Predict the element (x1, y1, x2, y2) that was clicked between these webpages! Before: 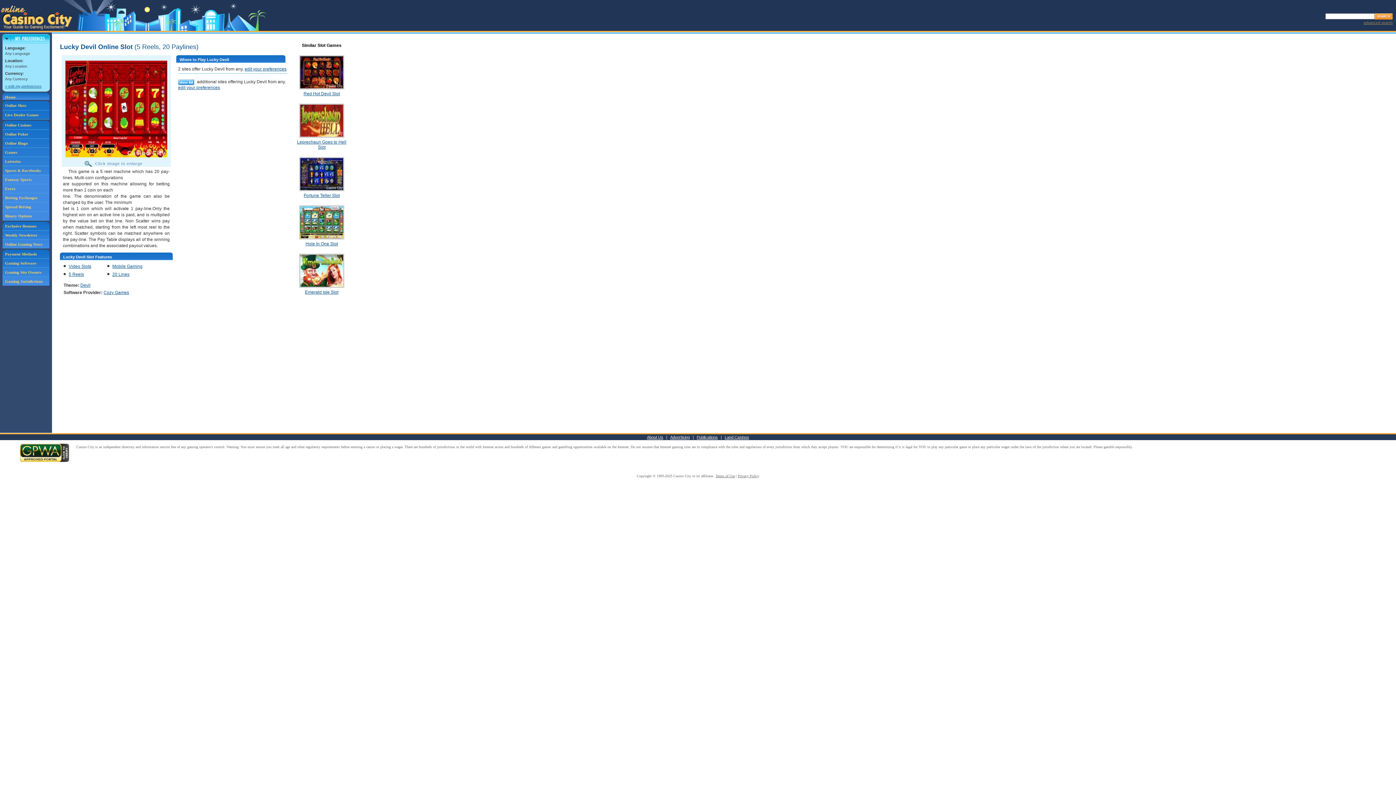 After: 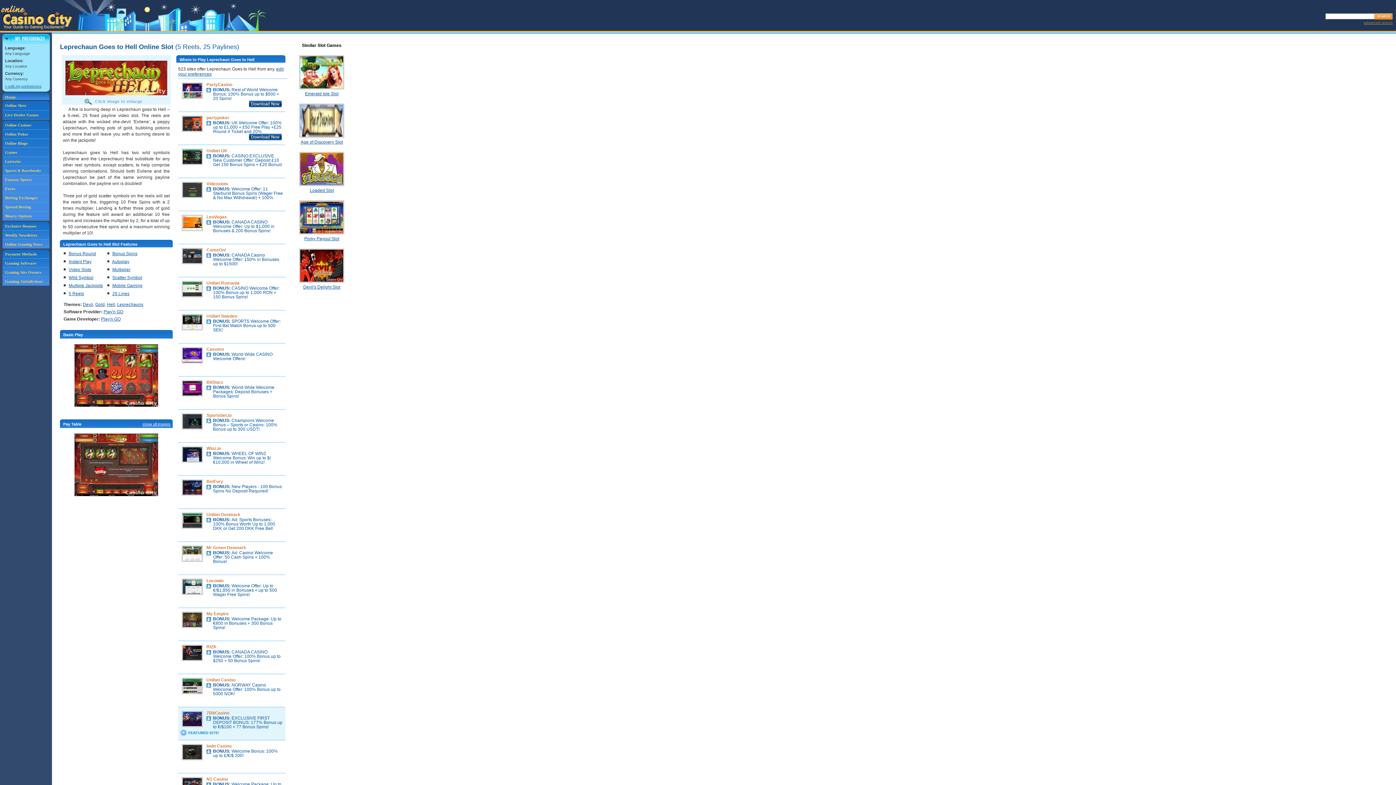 Action: label: Leprechaun Goes to Hell Slot bbox: (297, 139, 346, 149)